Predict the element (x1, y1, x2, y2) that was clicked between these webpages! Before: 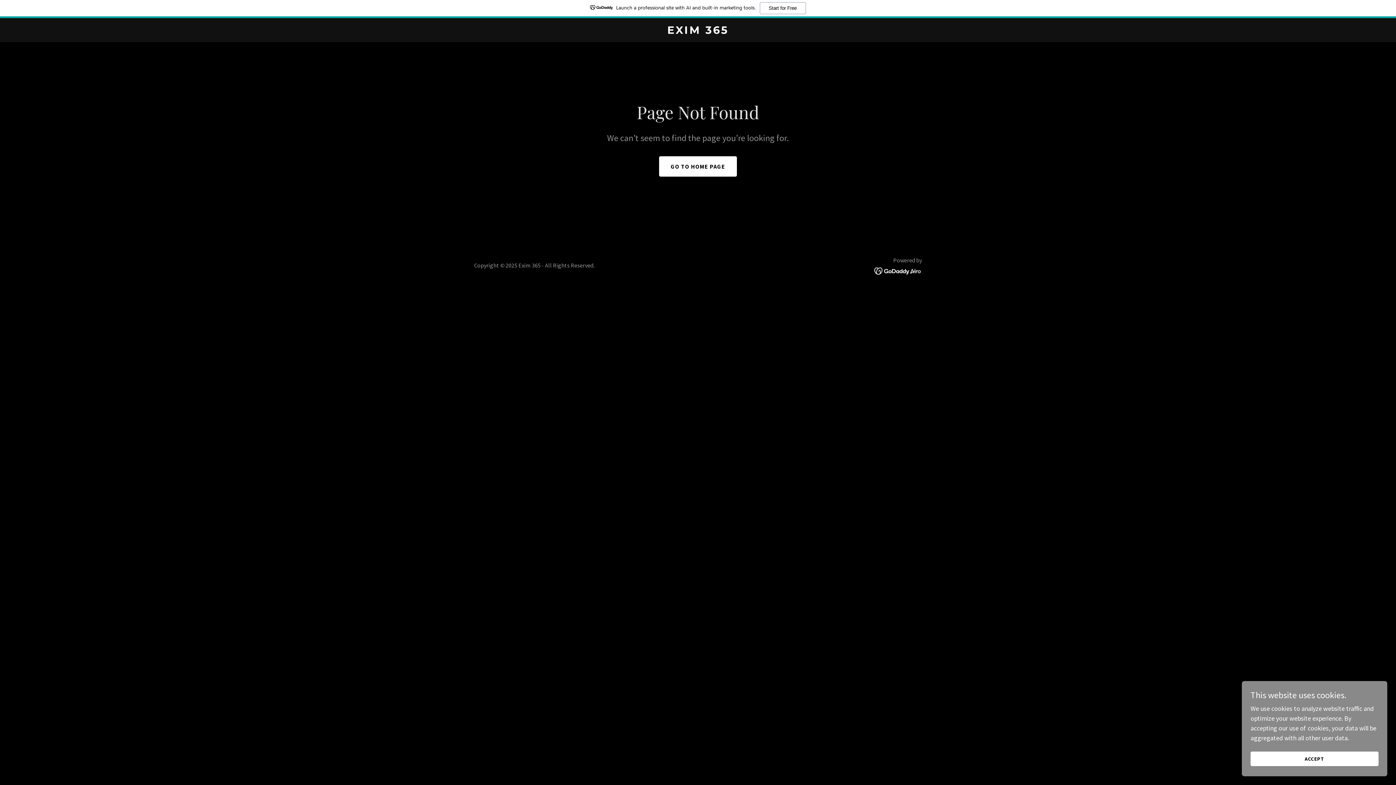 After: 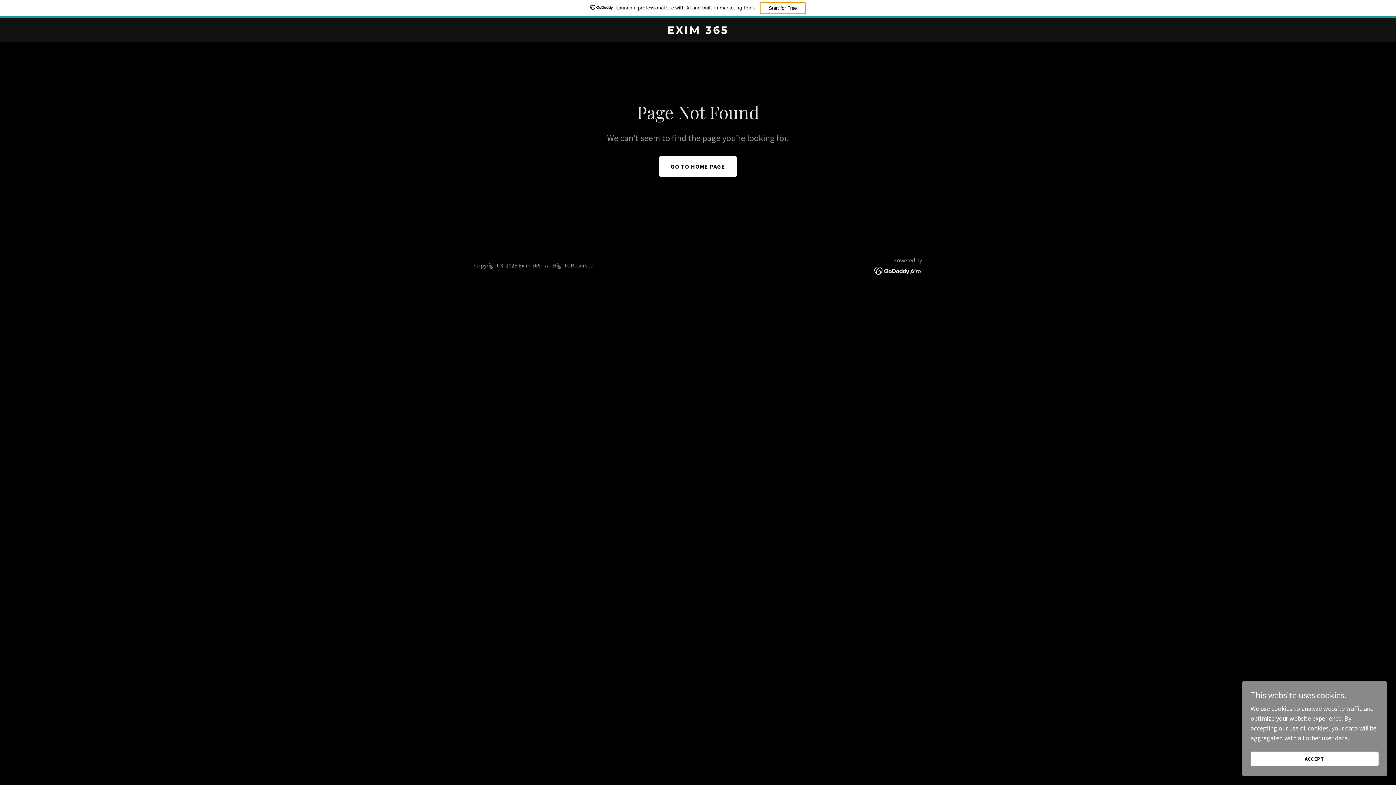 Action: label: Start for Free bbox: (759, 2, 806, 14)